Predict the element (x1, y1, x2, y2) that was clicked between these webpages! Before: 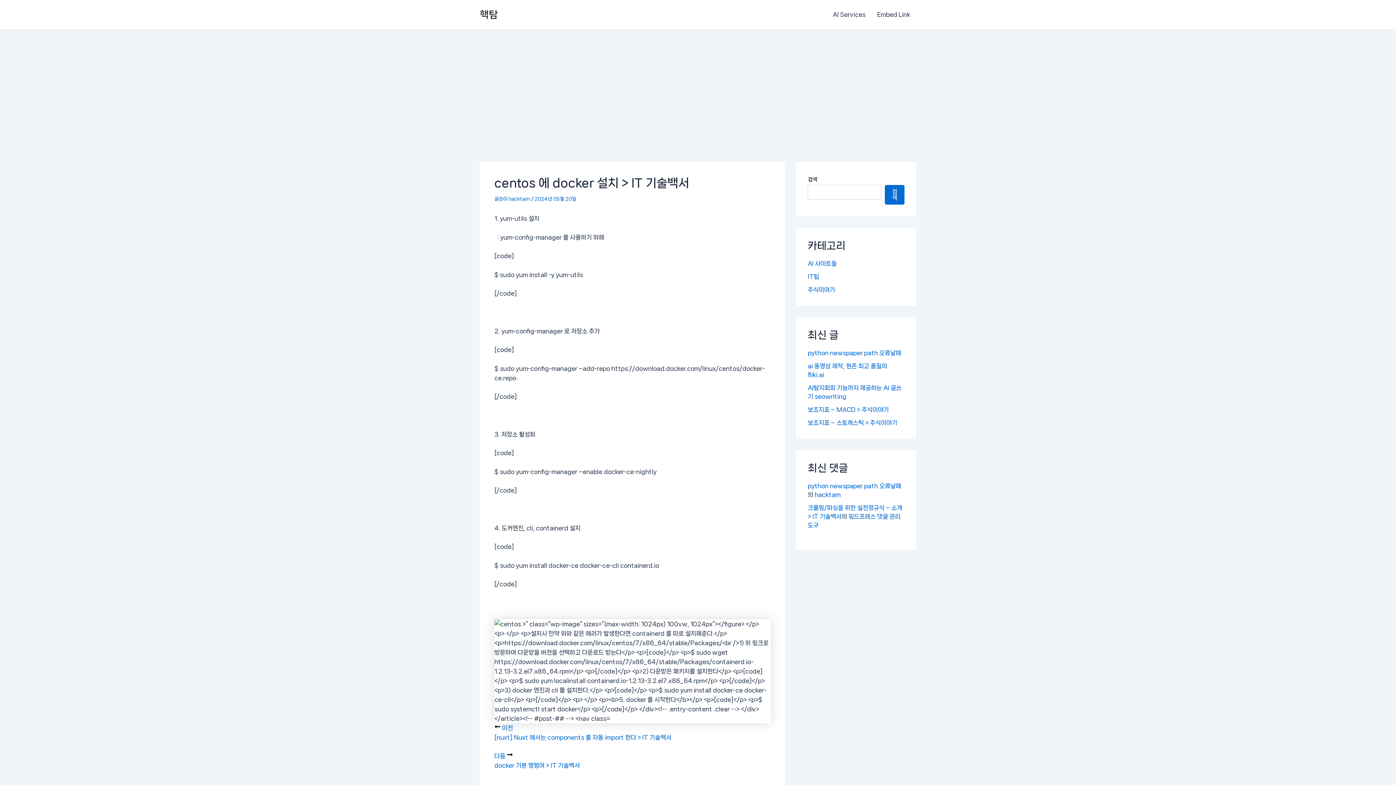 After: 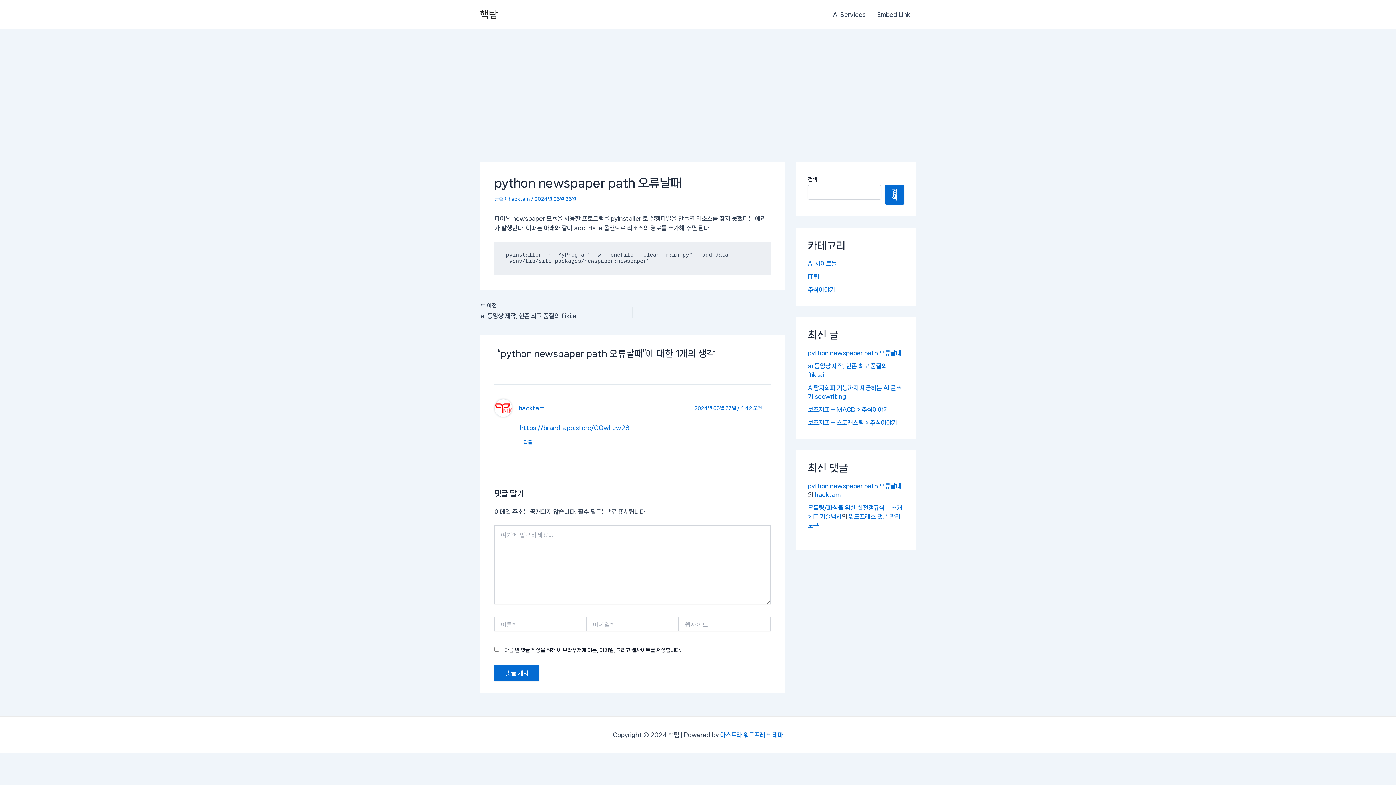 Action: label: python newspaper path 오류날때 bbox: (808, 483, 901, 489)